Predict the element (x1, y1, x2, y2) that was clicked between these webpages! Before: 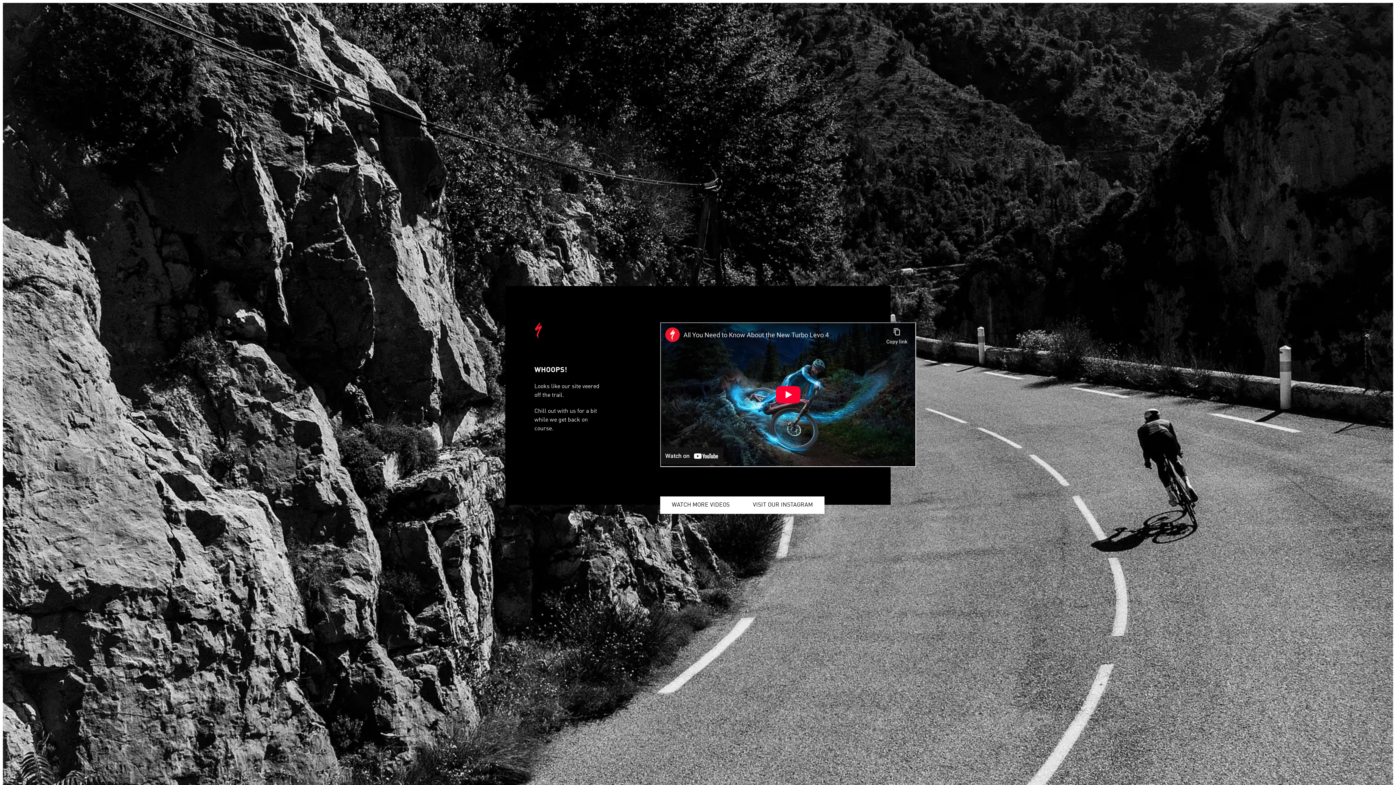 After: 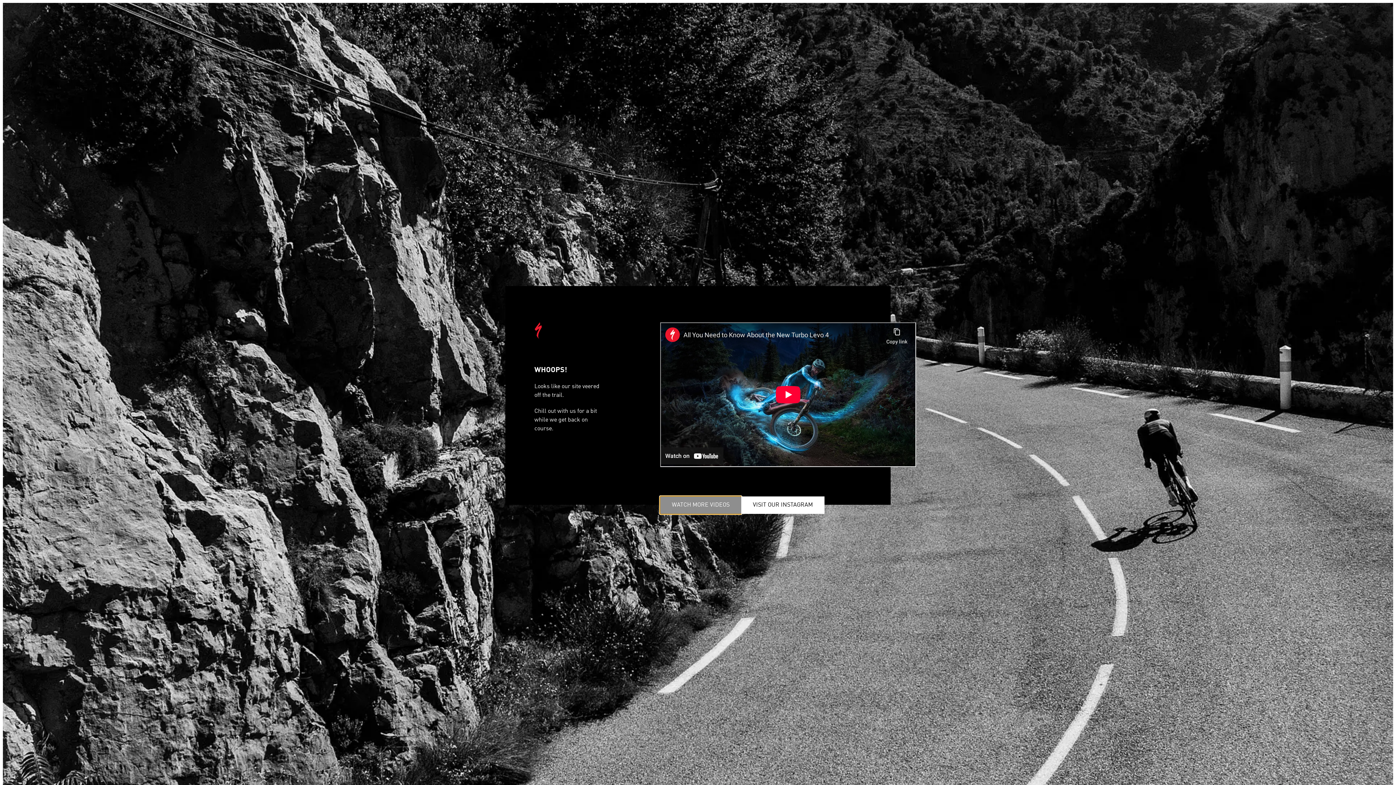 Action: bbox: (660, 496, 741, 514) label: WATCH MORE VIDEOS